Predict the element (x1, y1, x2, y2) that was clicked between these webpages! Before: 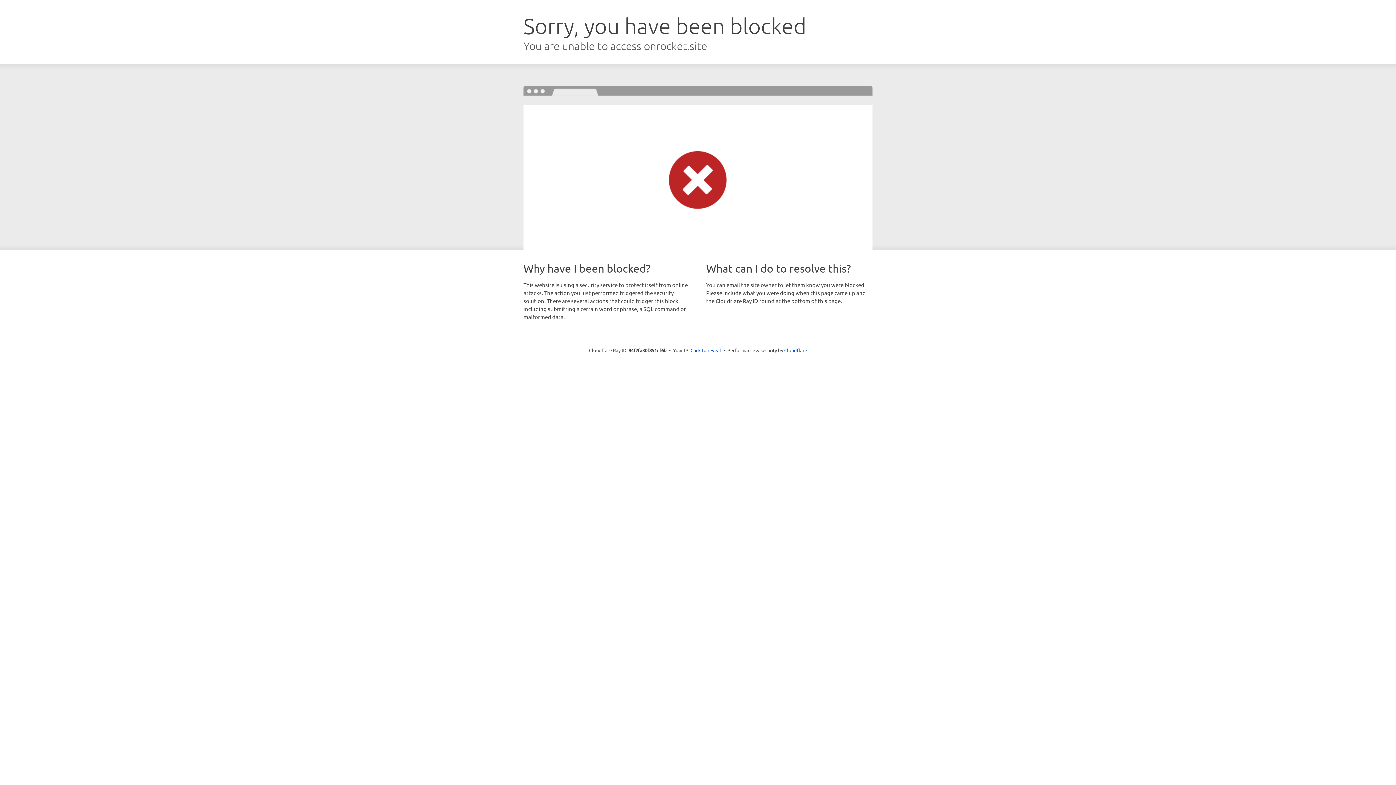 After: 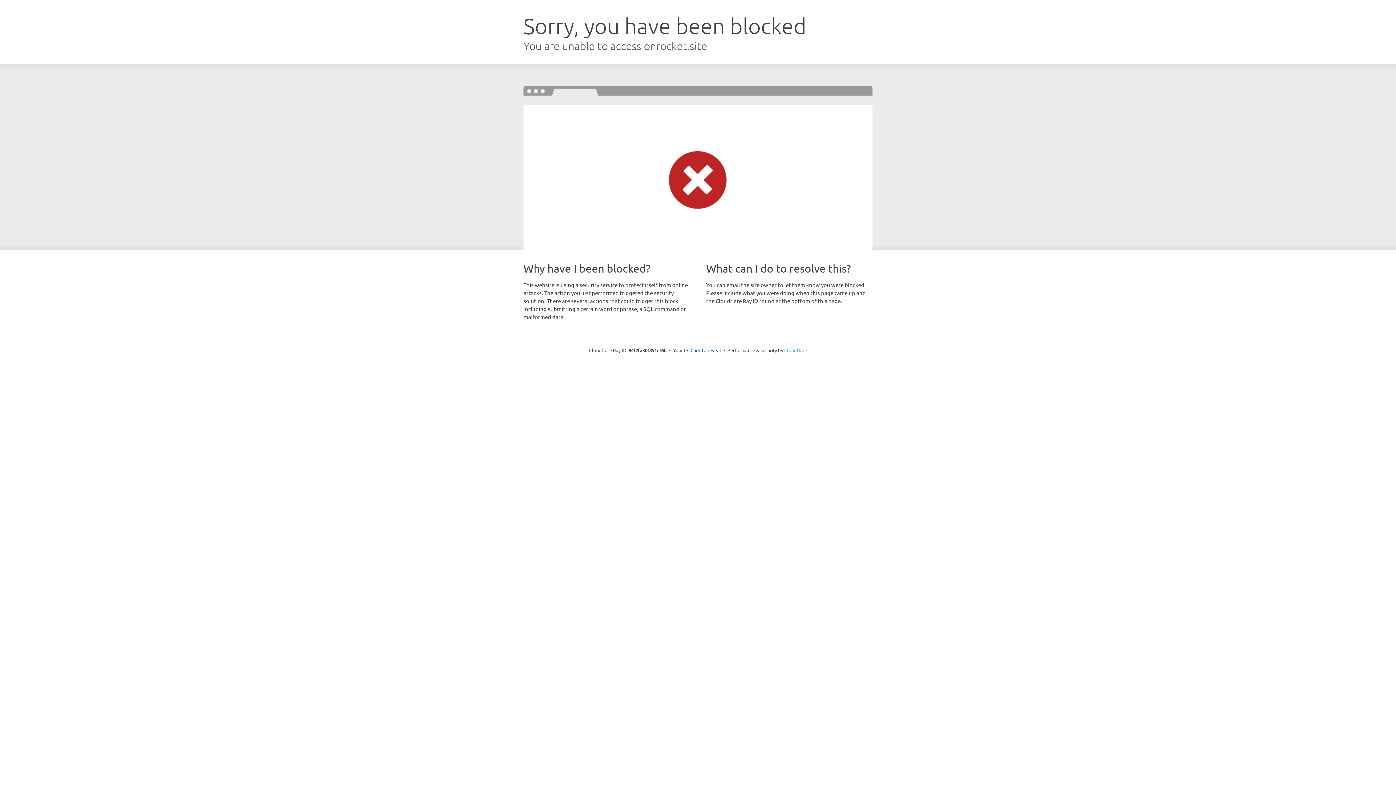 Action: bbox: (784, 347, 807, 353) label: Cloudflare